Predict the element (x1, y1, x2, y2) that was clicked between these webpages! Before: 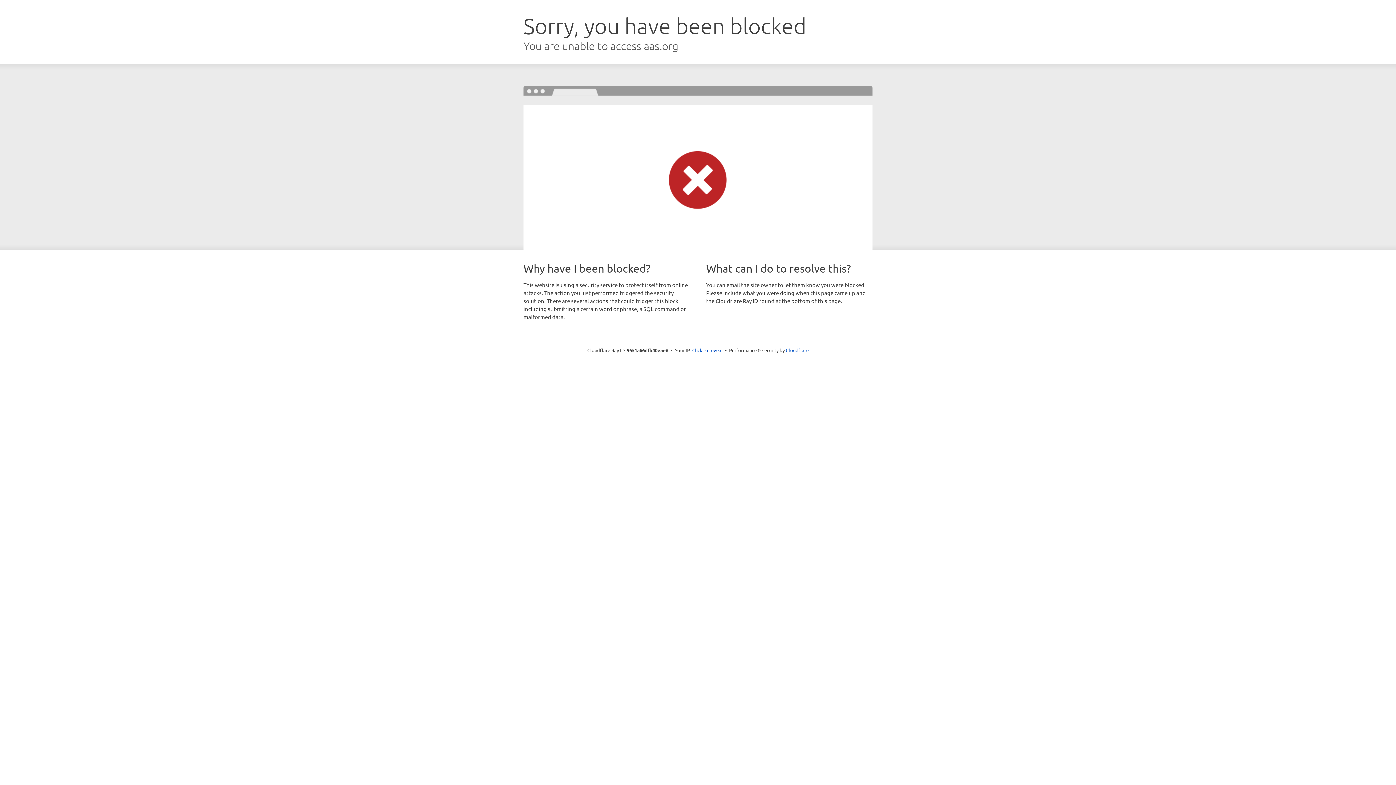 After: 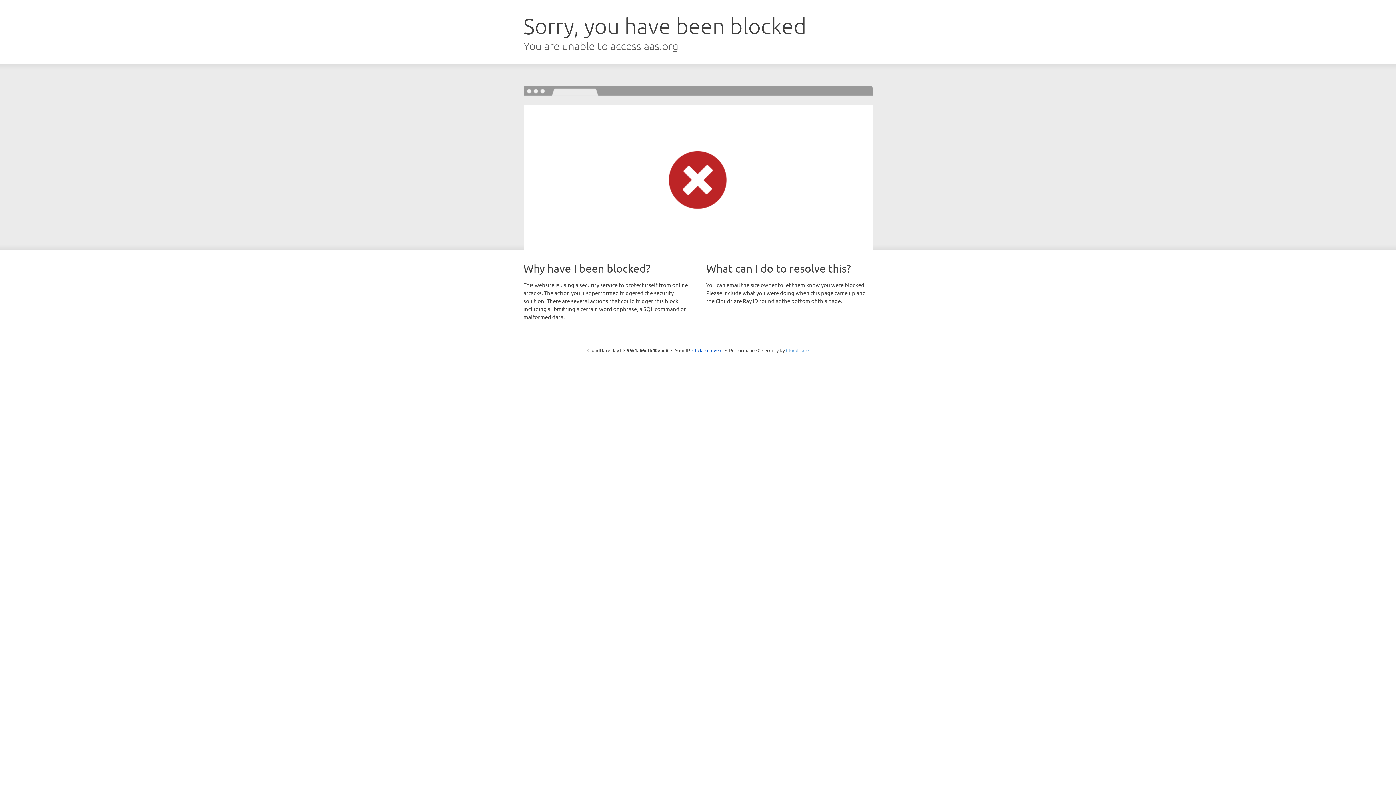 Action: bbox: (786, 347, 808, 353) label: Cloudflare